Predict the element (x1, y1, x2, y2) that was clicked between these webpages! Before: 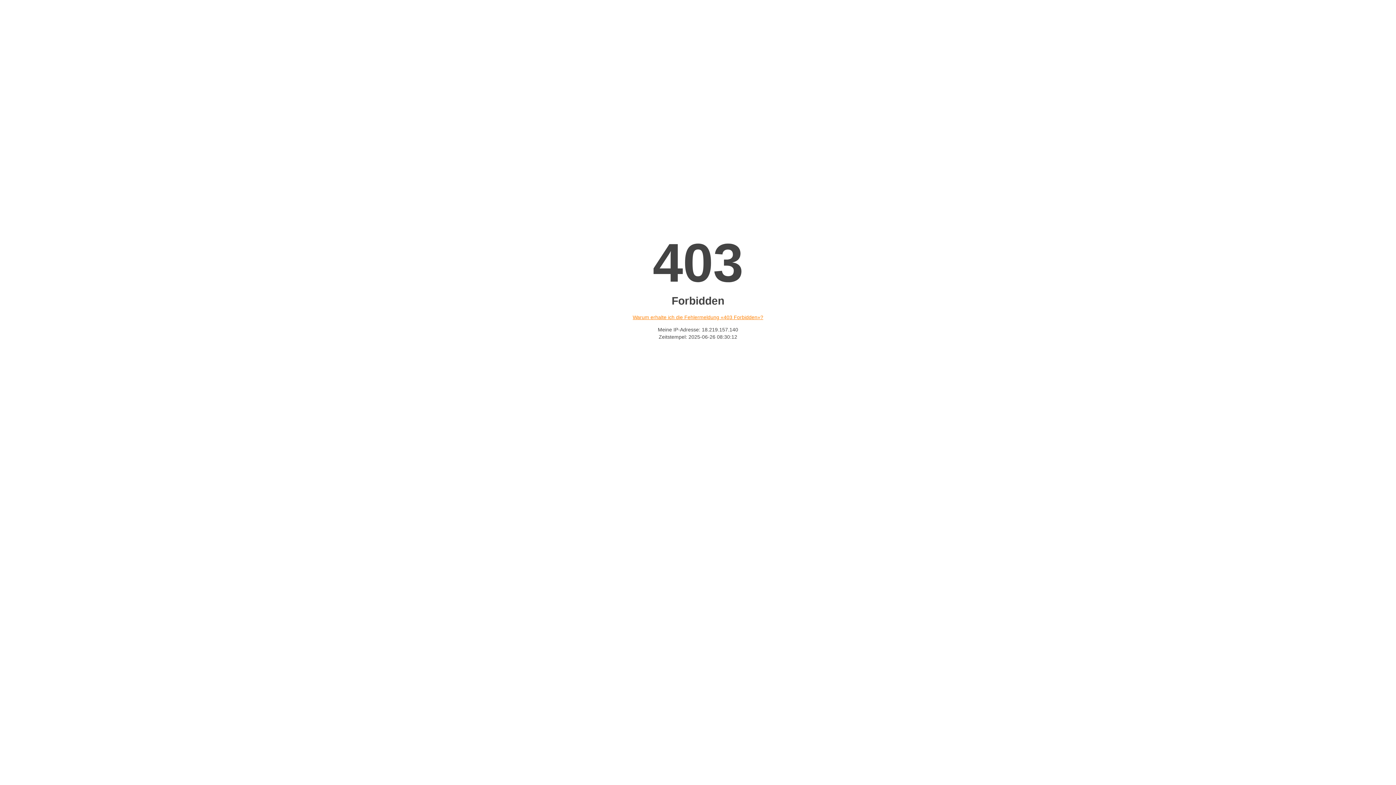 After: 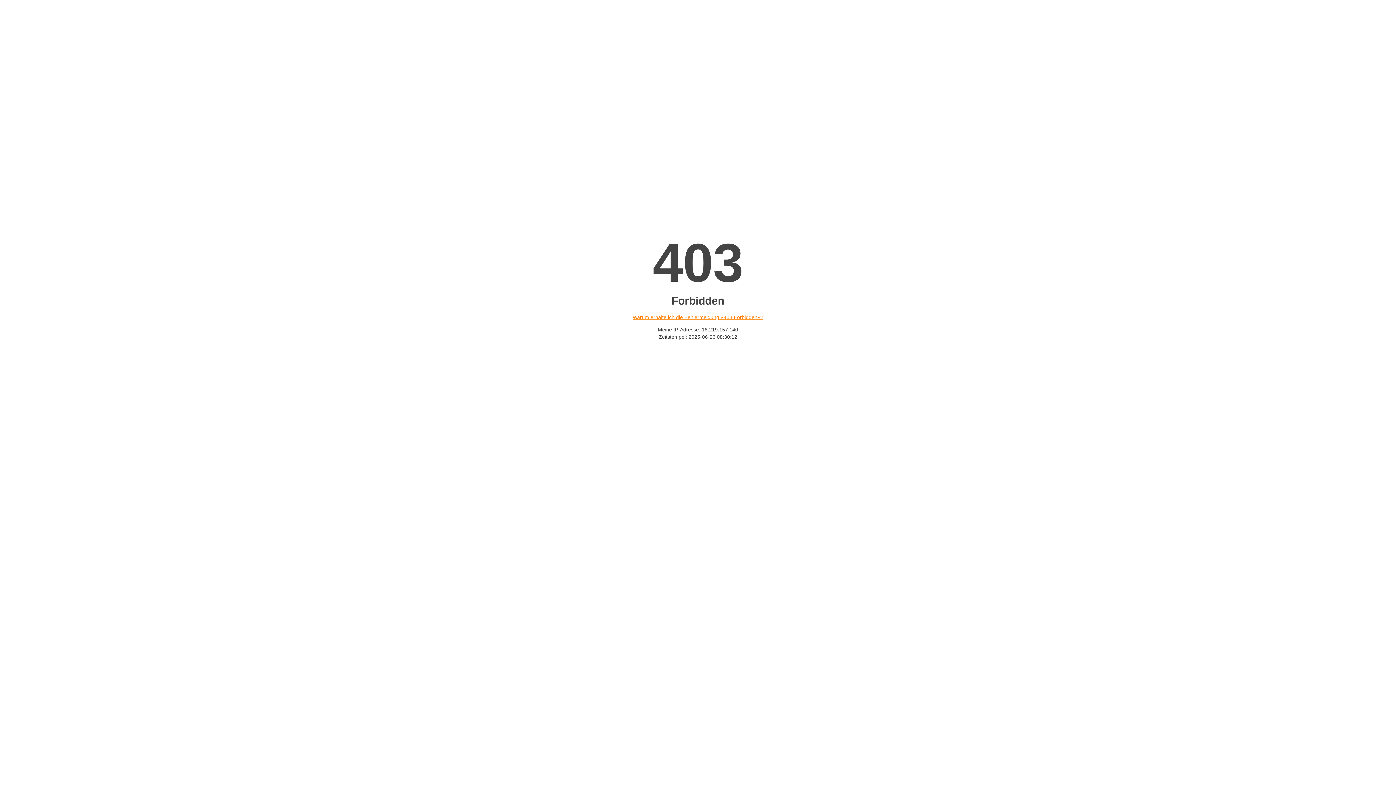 Action: bbox: (632, 314, 763, 320) label: Warum erhalte ich die Fehlermeldung «403 Forbidden»?